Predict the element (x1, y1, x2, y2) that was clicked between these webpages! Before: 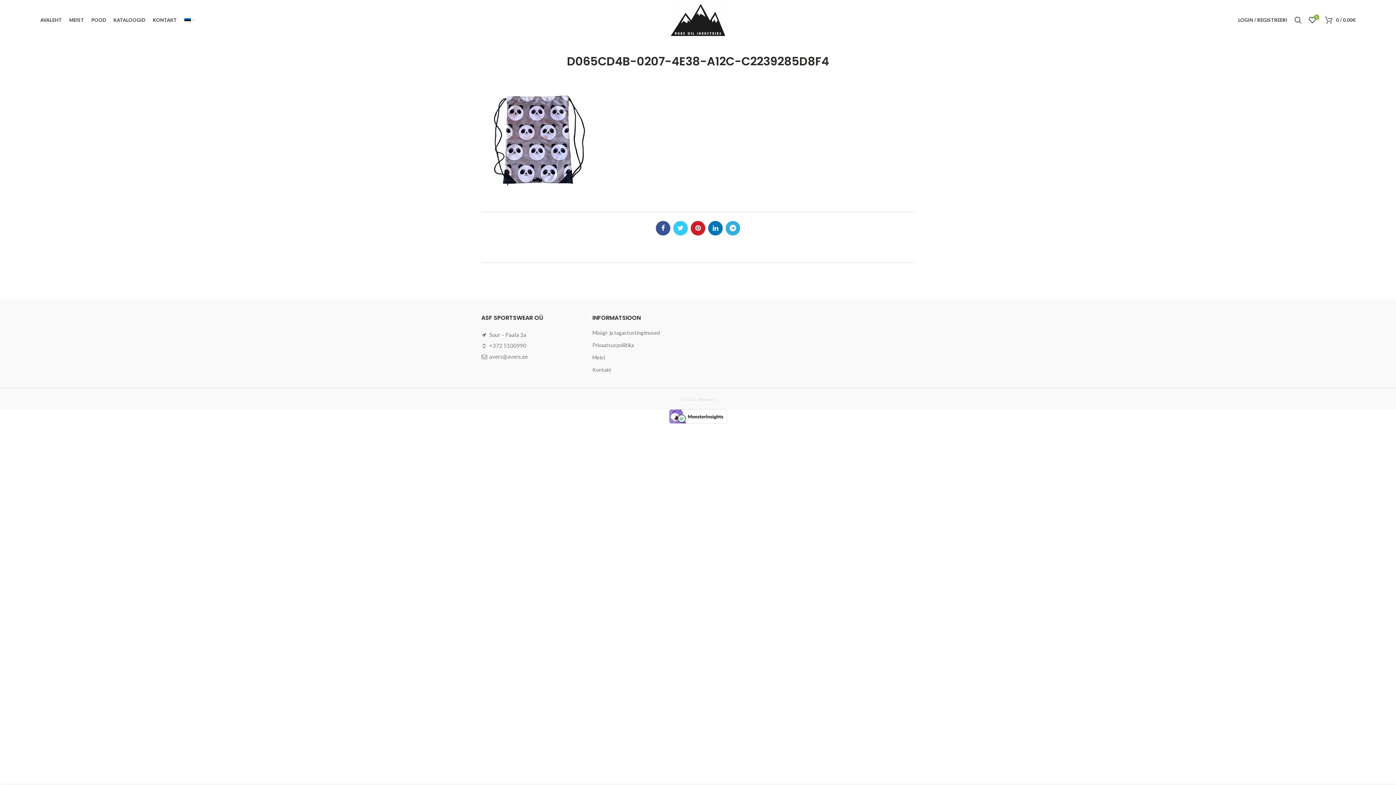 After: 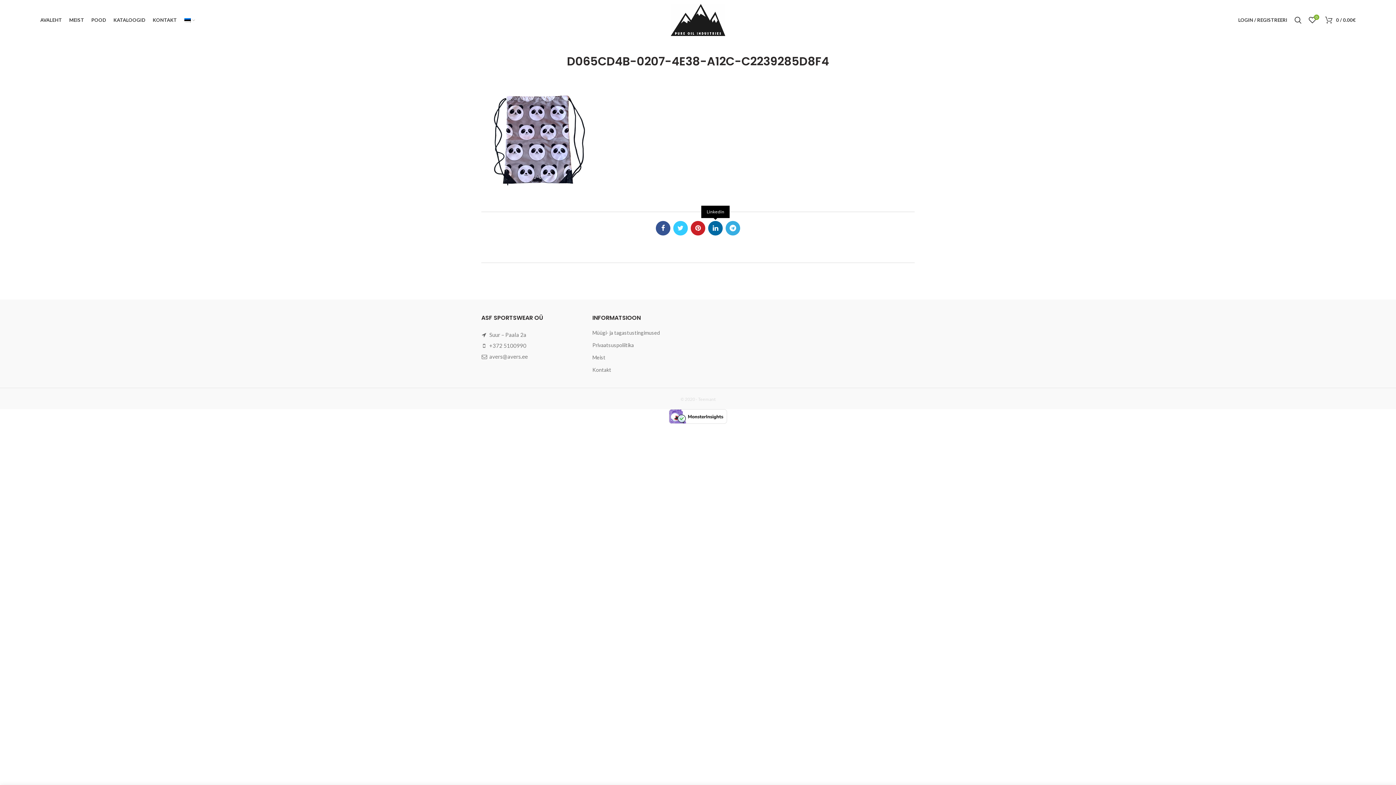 Action: label:  linkedin bbox: (708, 221, 722, 235)